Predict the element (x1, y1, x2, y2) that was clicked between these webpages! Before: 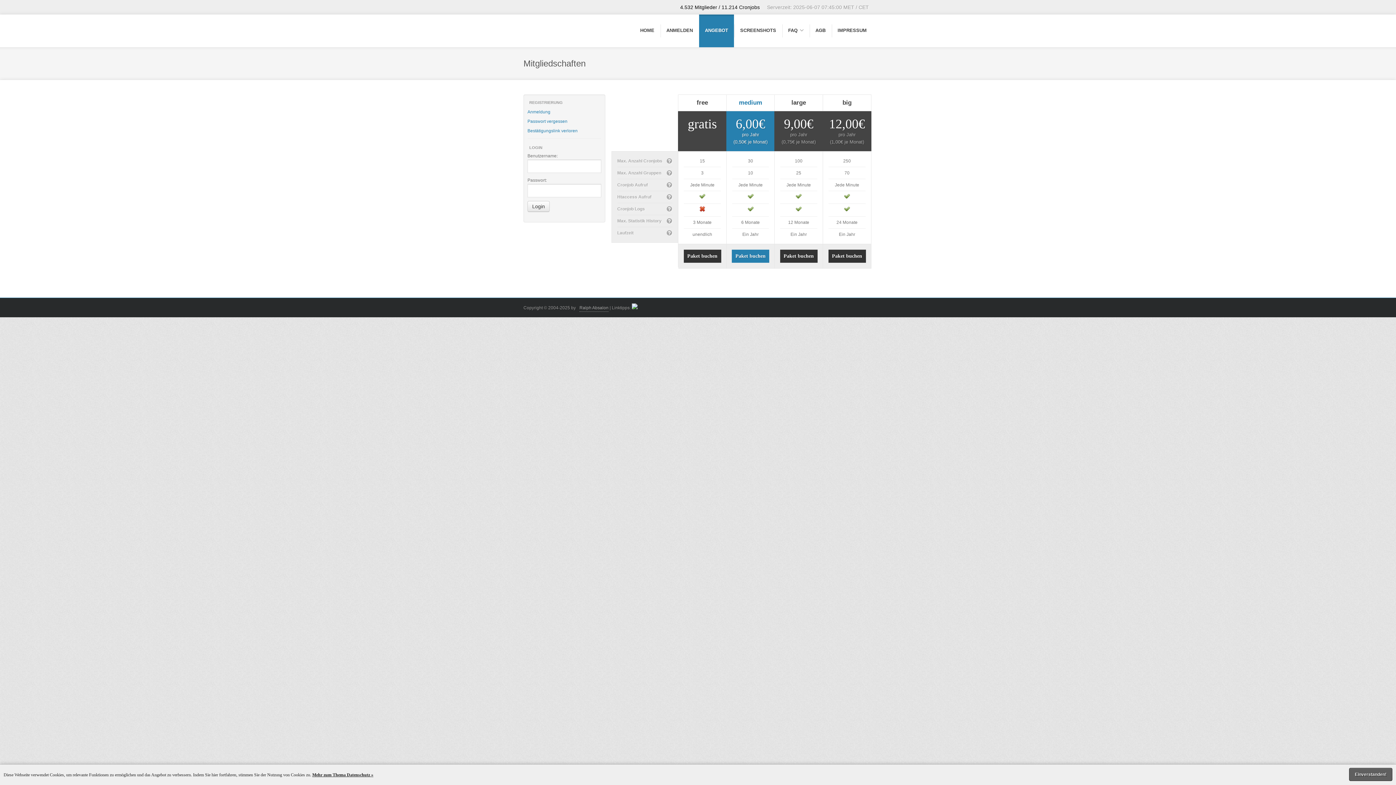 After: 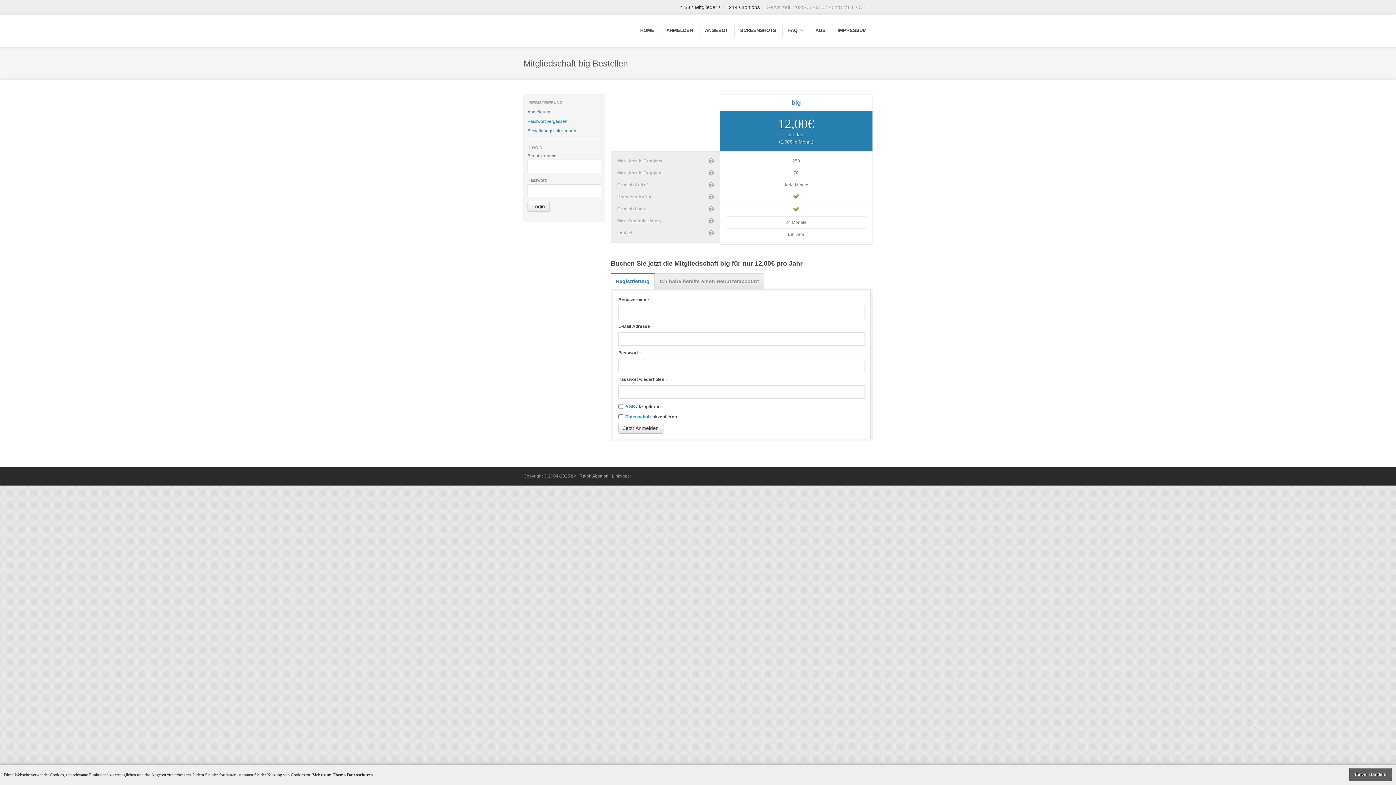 Action: bbox: (828, 249, 866, 262) label: Paket buchen